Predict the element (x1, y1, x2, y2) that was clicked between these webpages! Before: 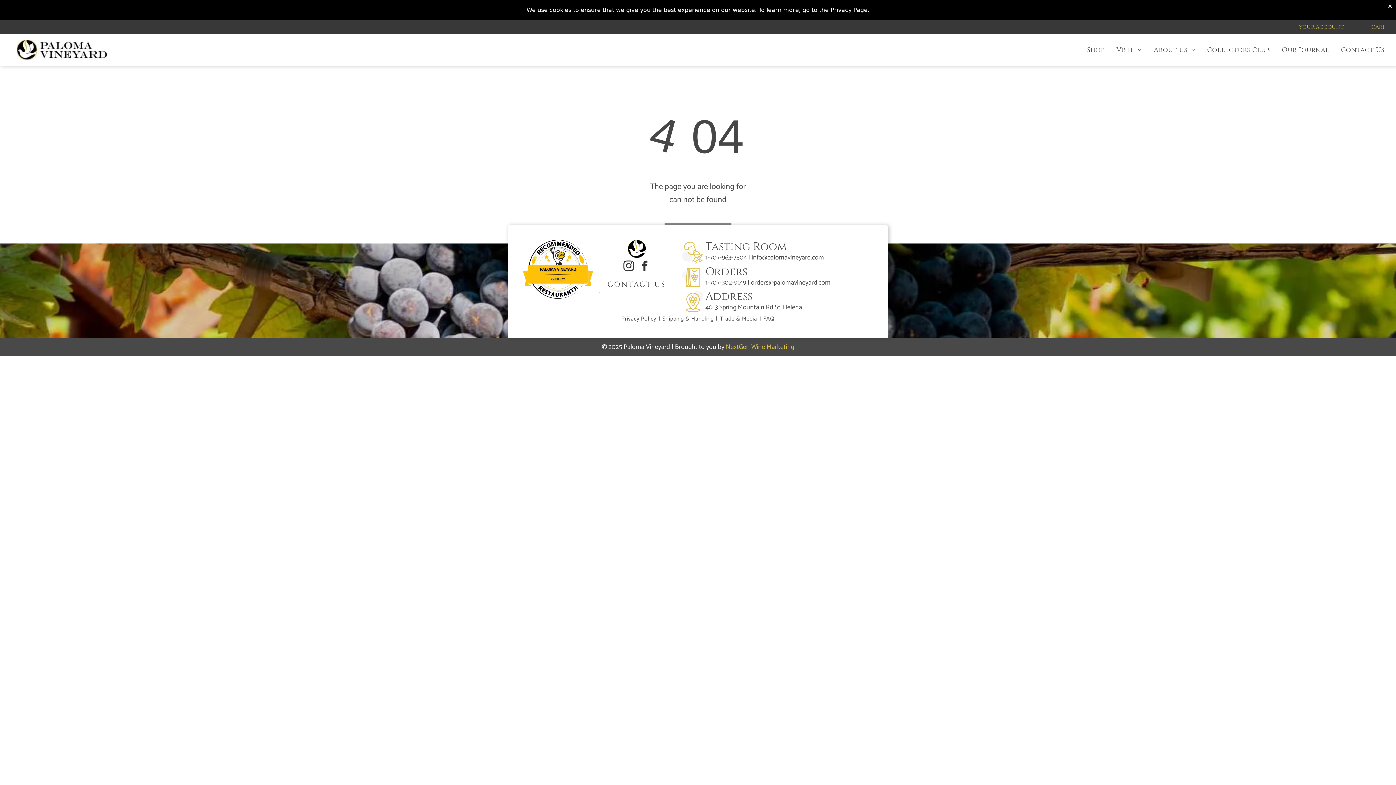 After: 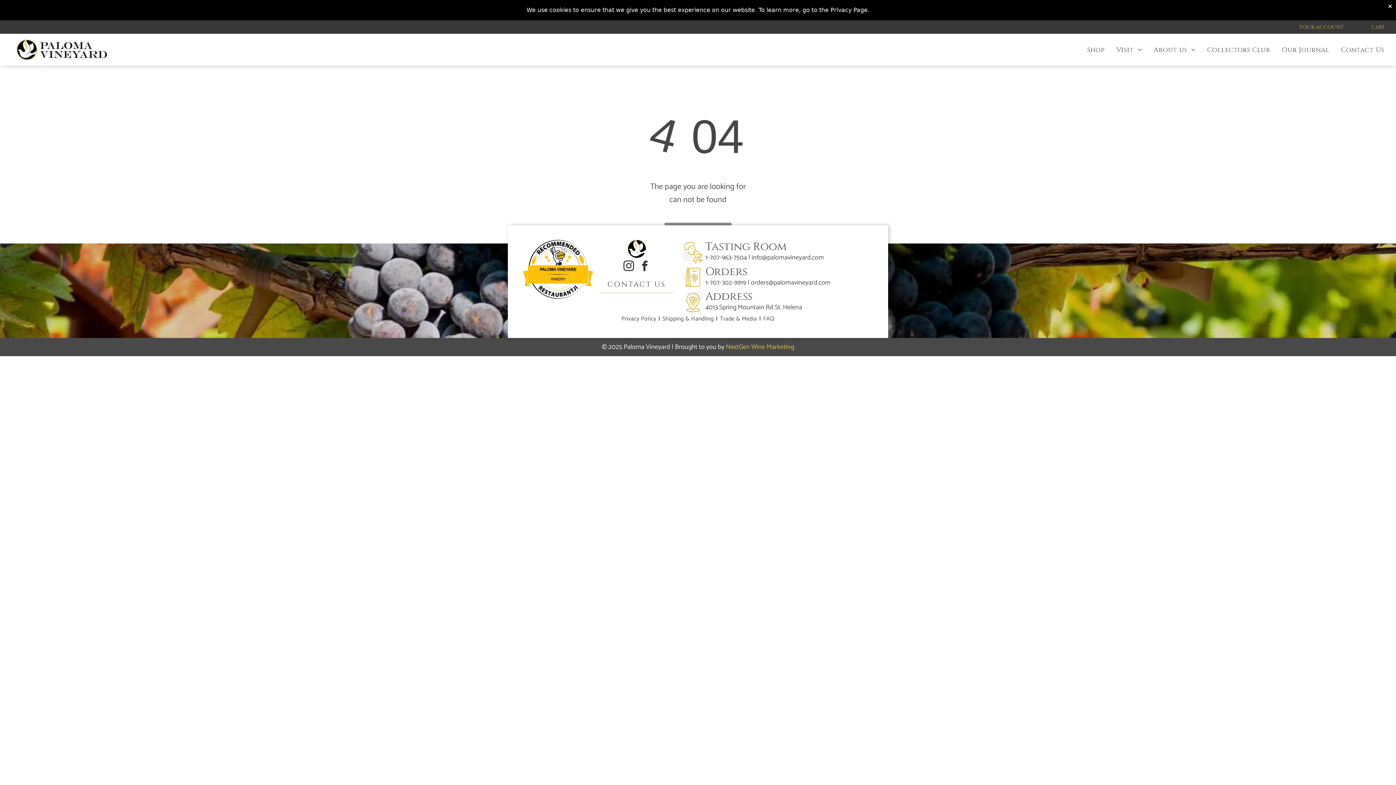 Action: bbox: (705, 302, 802, 313) label: 4013 Spring Mountain Rd St. Helena